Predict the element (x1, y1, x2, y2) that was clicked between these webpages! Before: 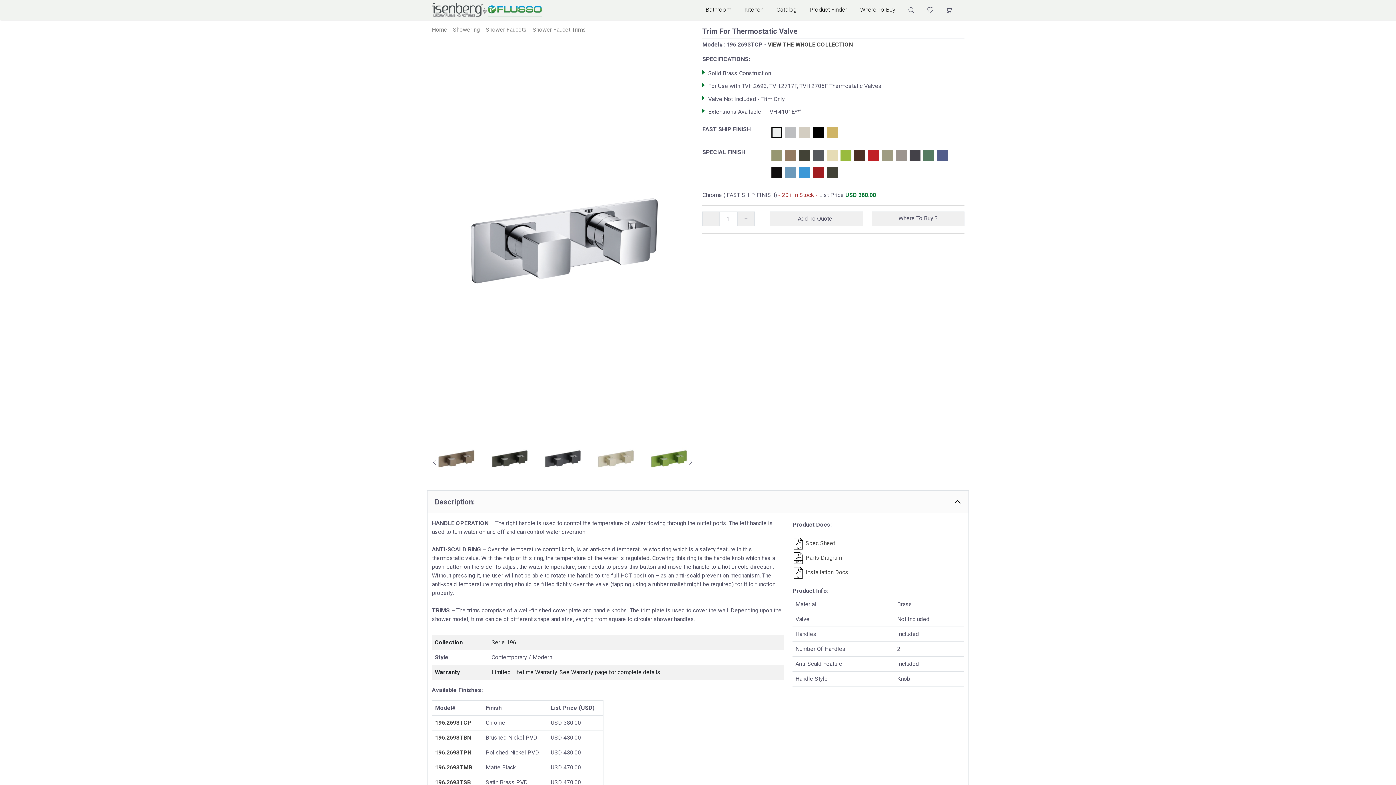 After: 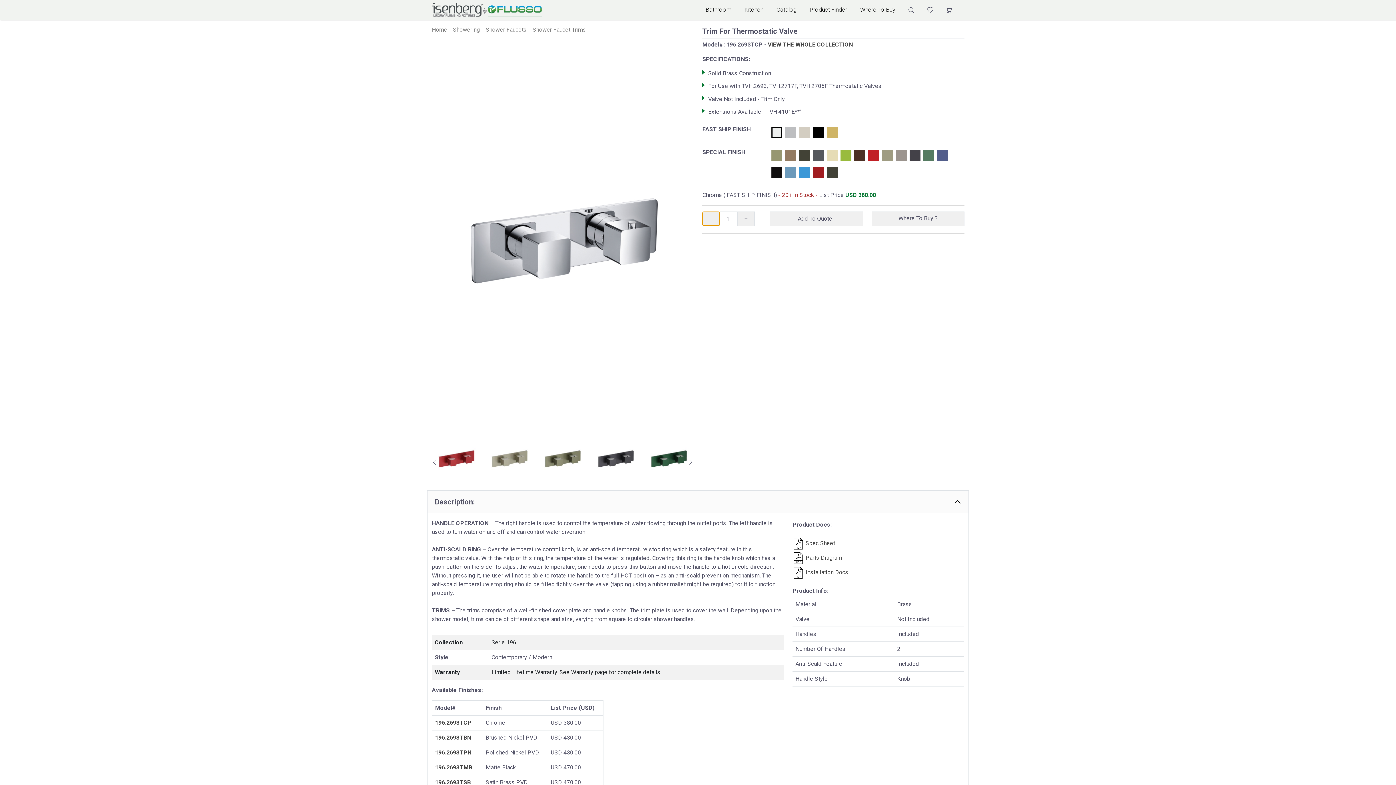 Action: label: - bbox: (702, 211, 720, 226)